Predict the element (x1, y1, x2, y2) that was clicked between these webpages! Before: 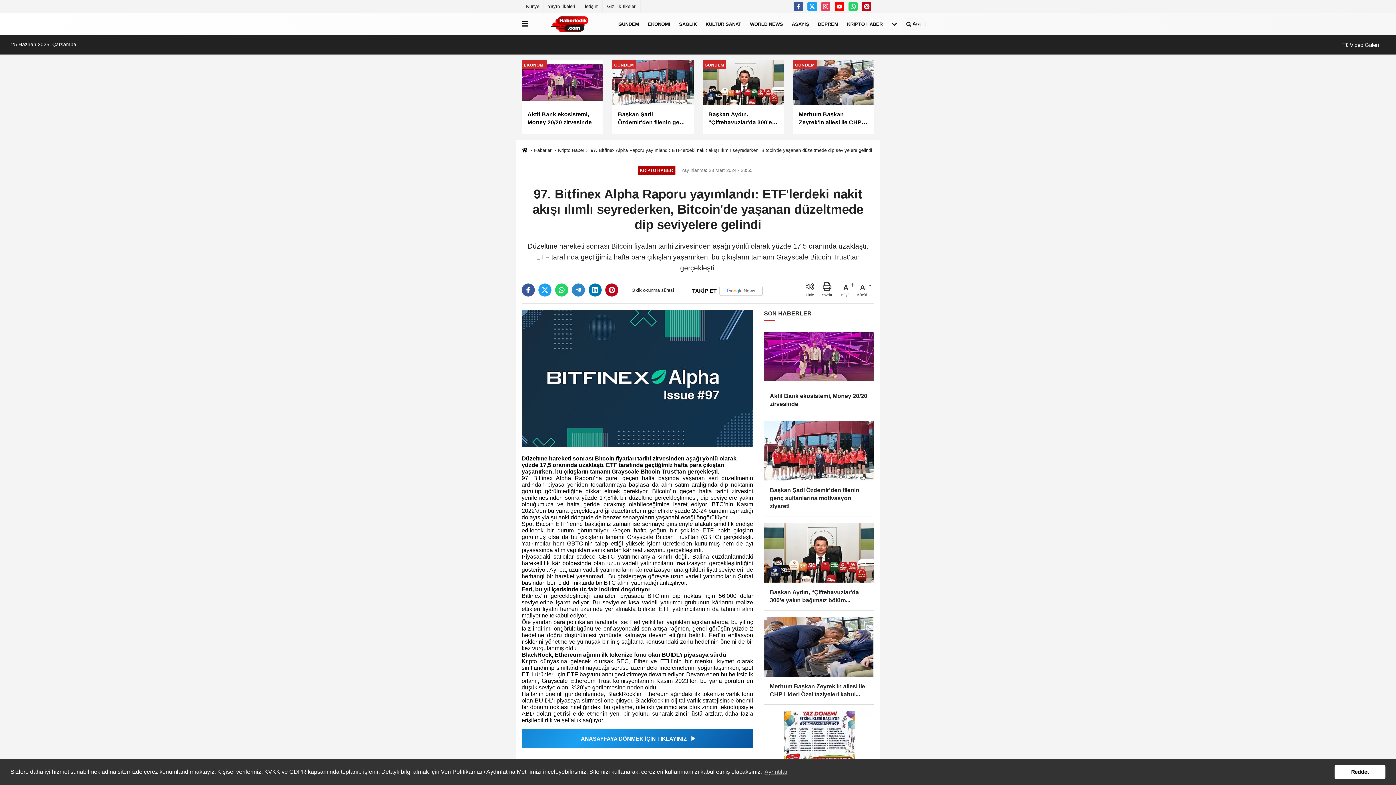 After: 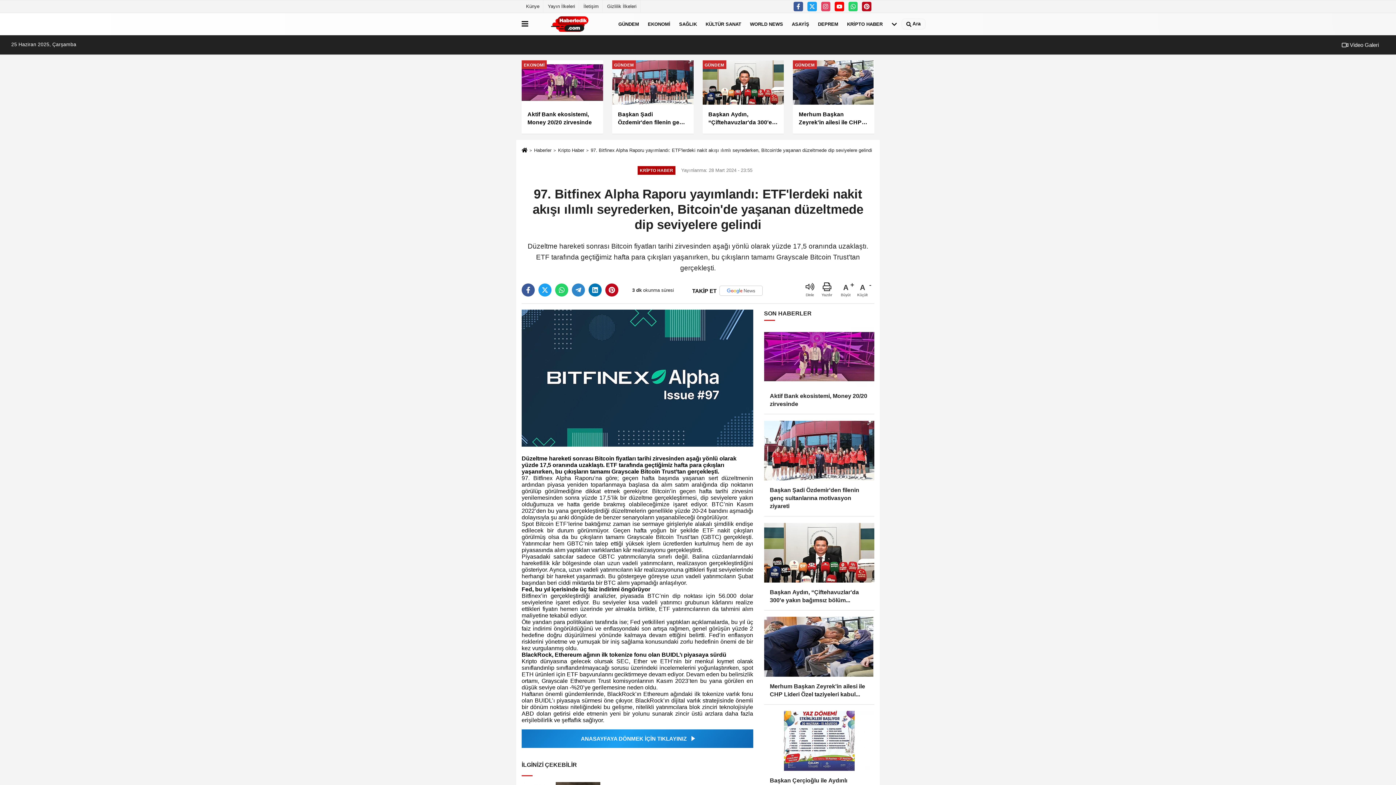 Action: label: dismiss cookie message bbox: (1334, 765, 1385, 779)